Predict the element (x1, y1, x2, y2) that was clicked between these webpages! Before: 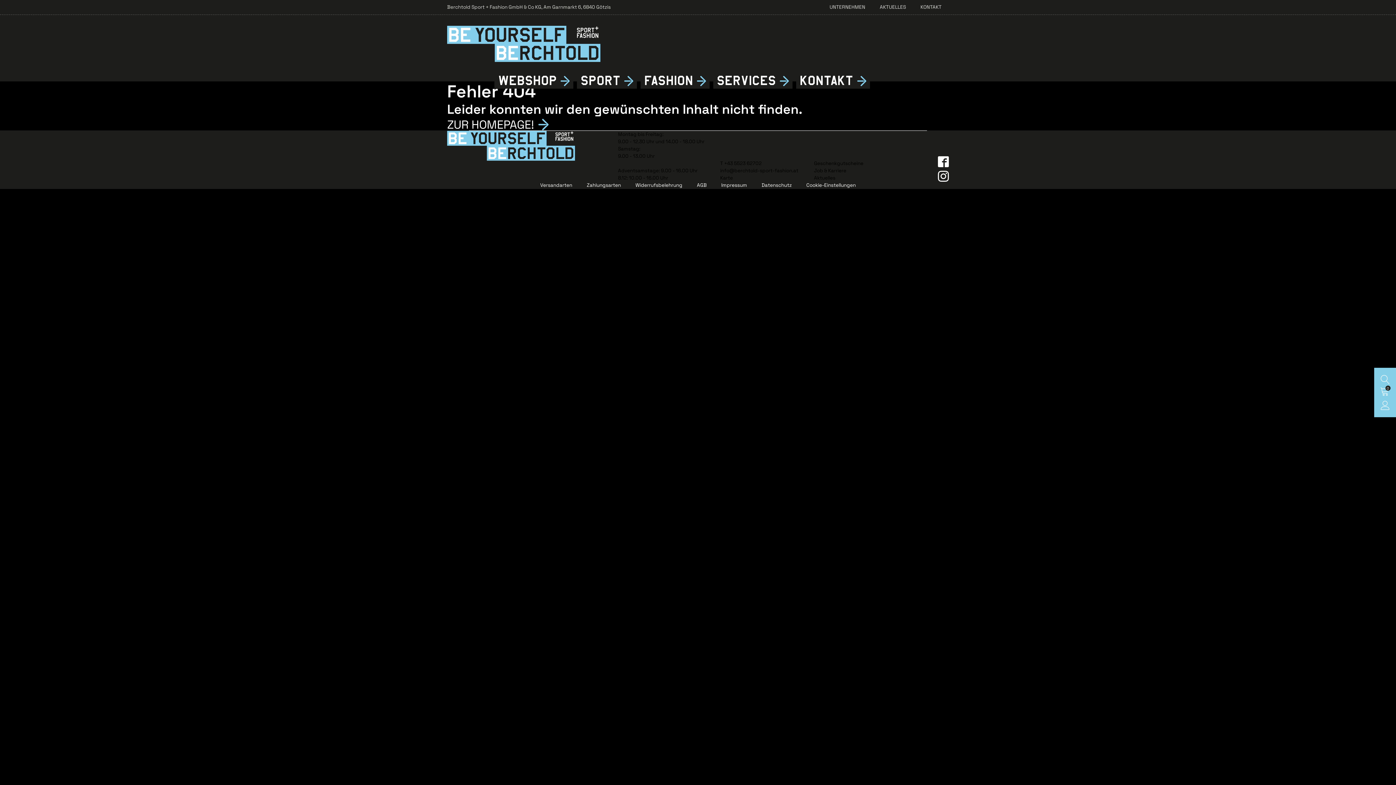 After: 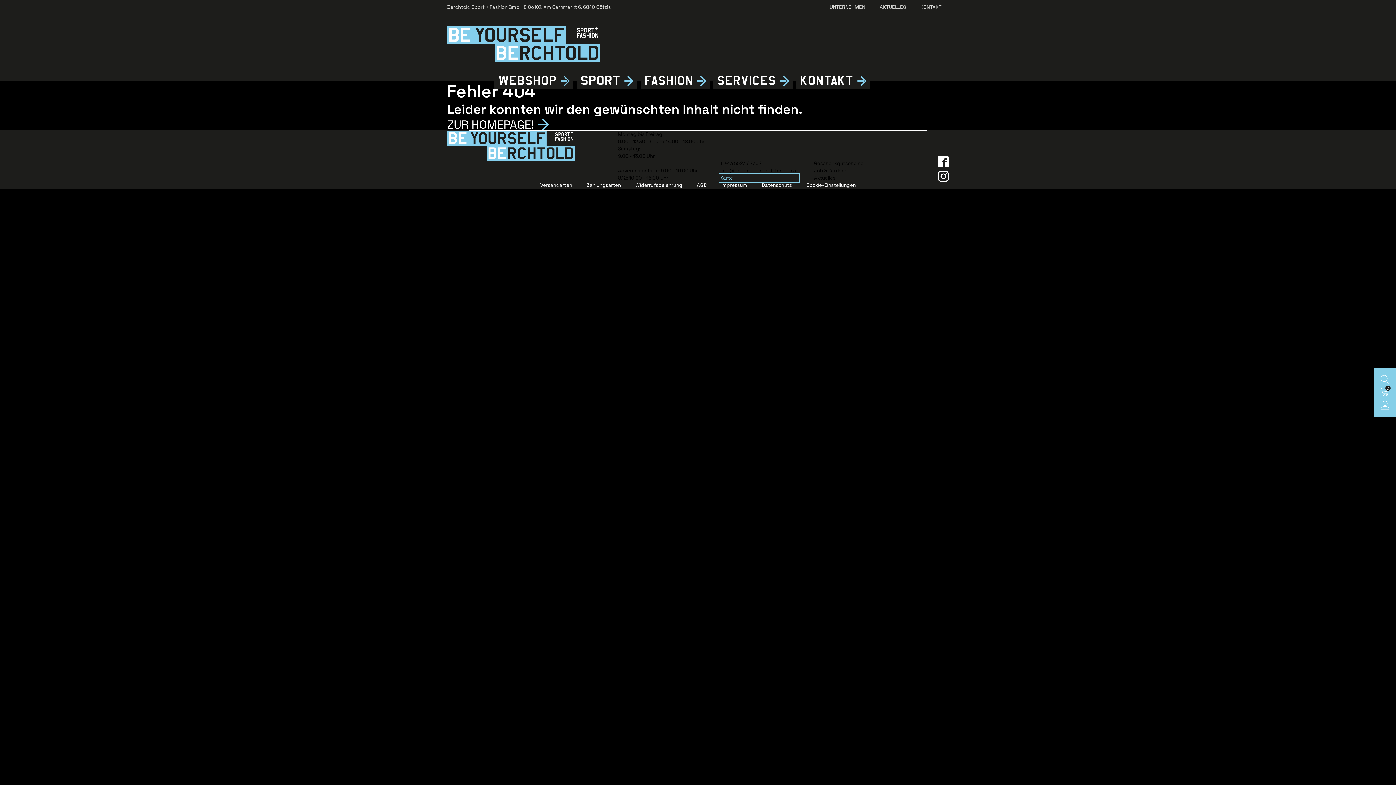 Action: label: Karte bbox: (720, 174, 798, 181)